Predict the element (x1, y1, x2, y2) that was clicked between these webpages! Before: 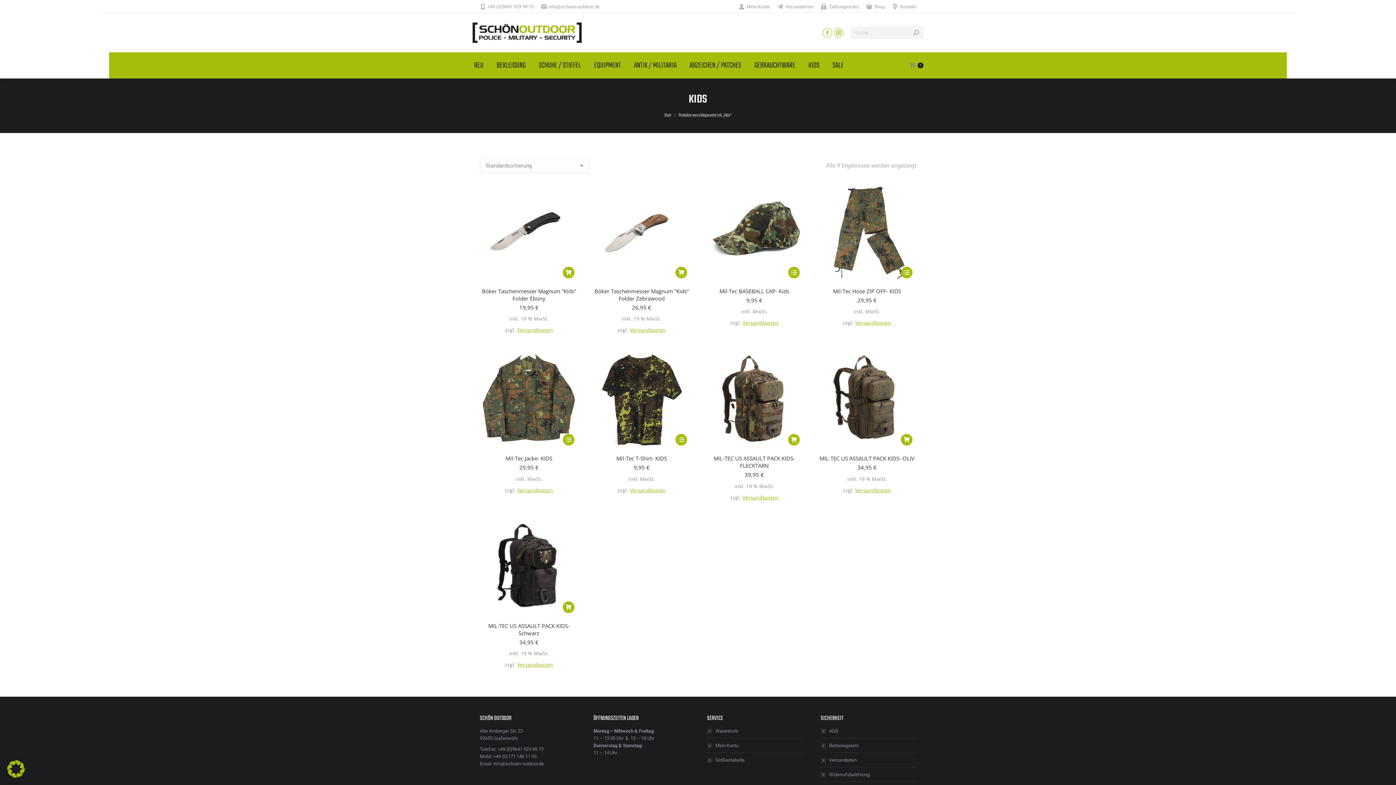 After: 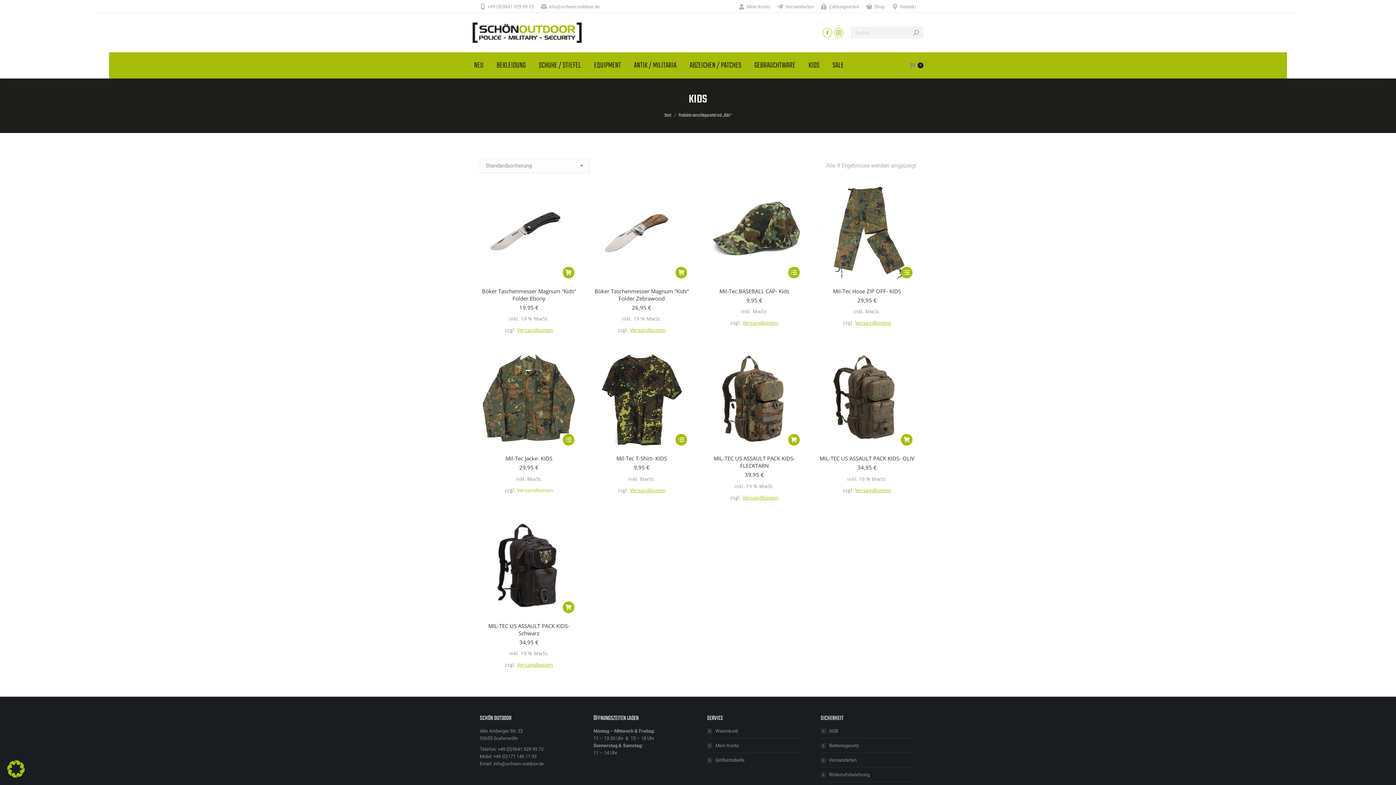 Action: label: Versandkosten bbox: (517, 487, 553, 493)